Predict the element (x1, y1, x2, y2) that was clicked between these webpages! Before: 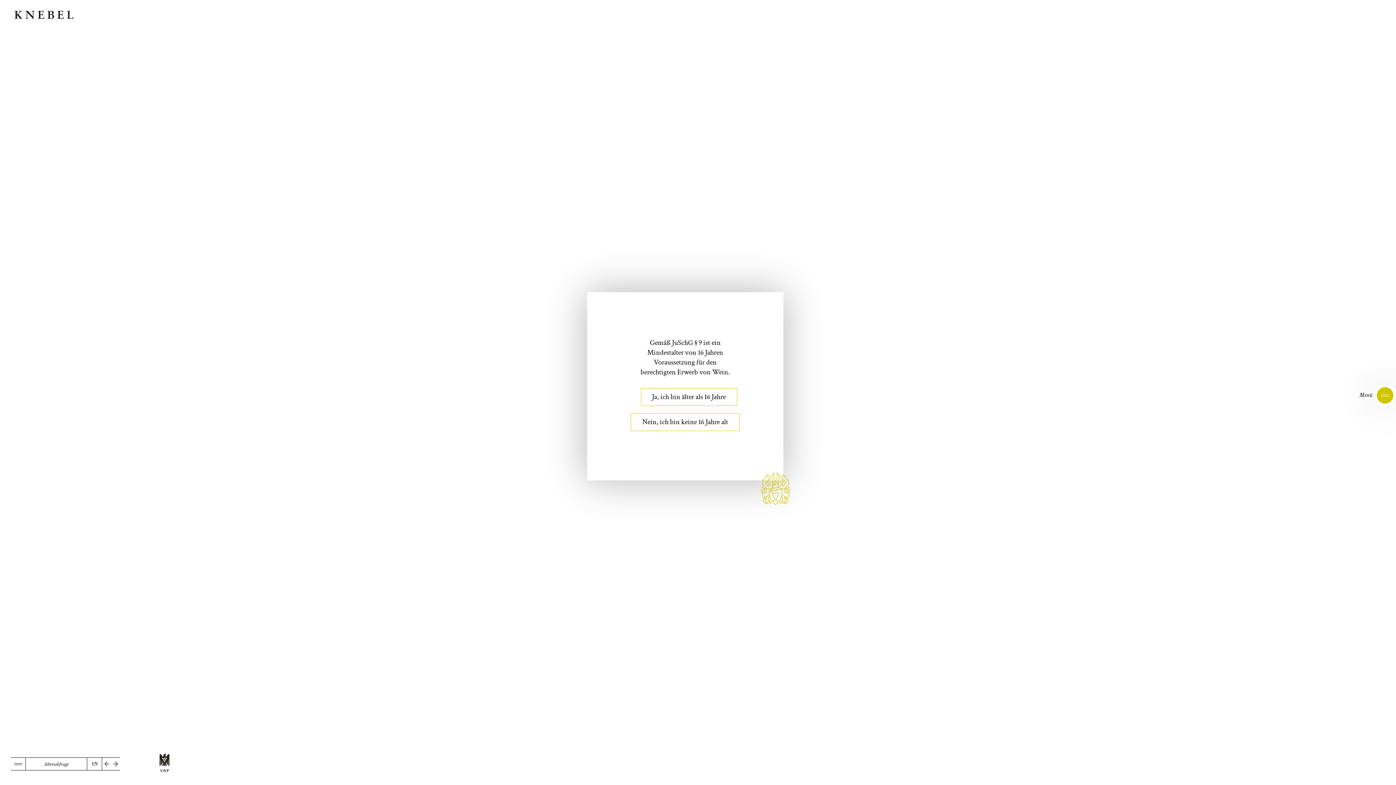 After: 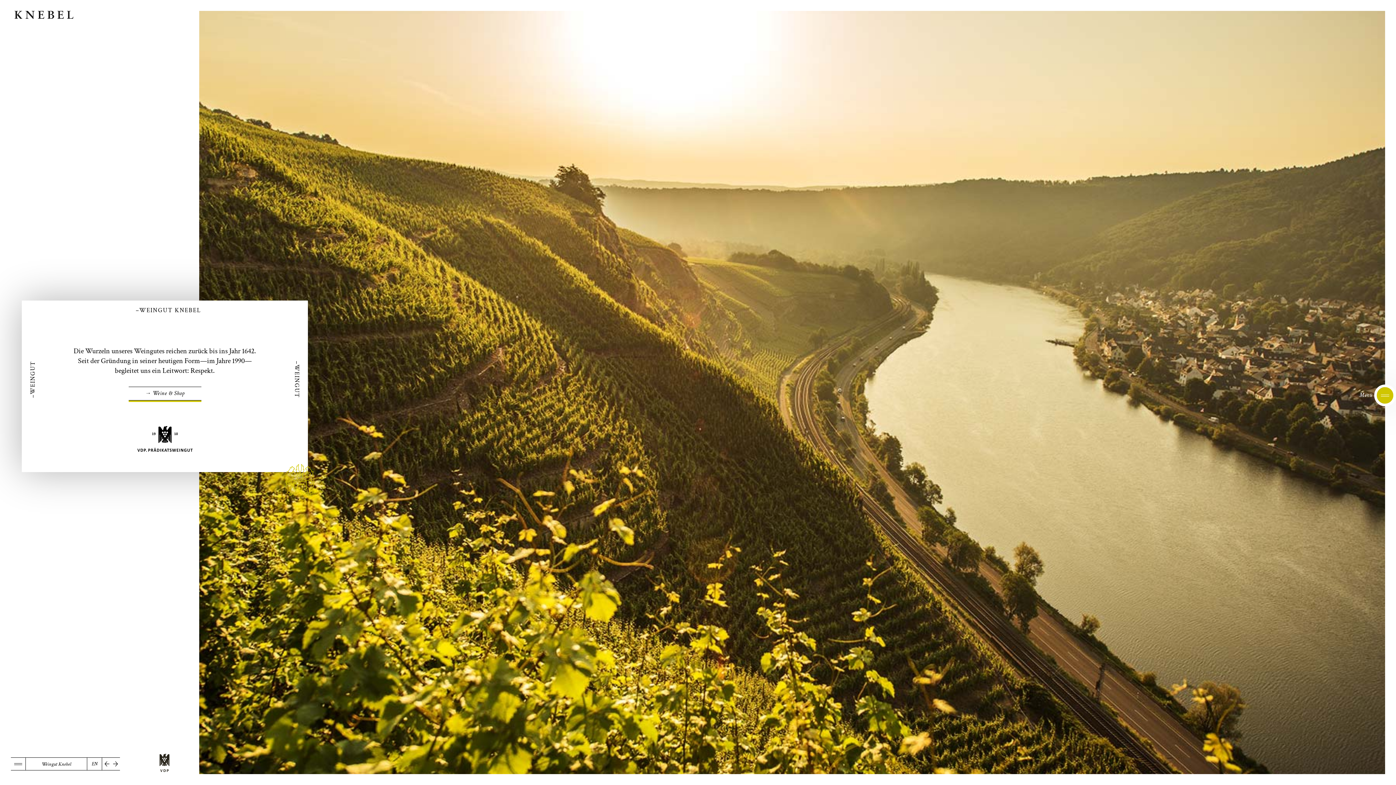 Action: label: Nein, ich bin keine 16 Jahre alt bbox: (630, 413, 740, 431)